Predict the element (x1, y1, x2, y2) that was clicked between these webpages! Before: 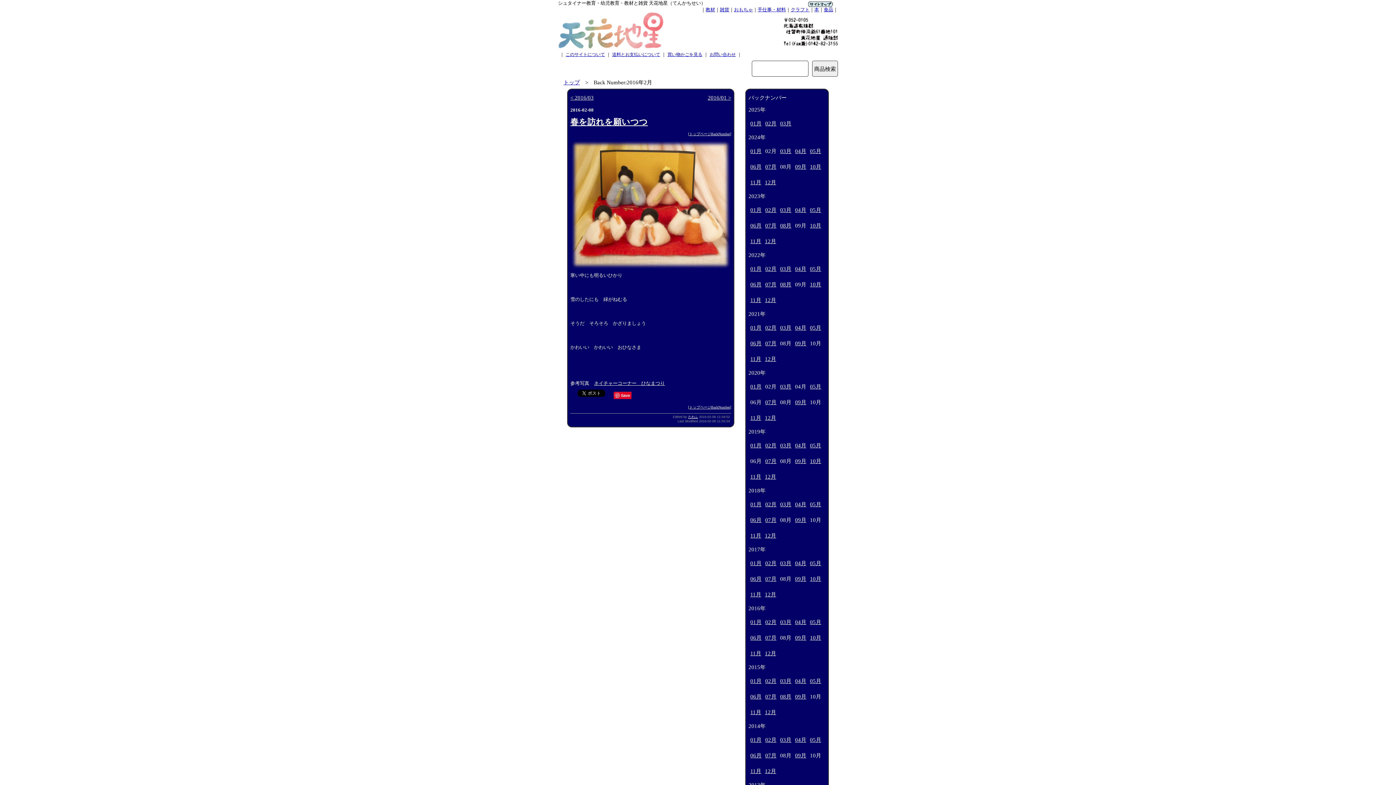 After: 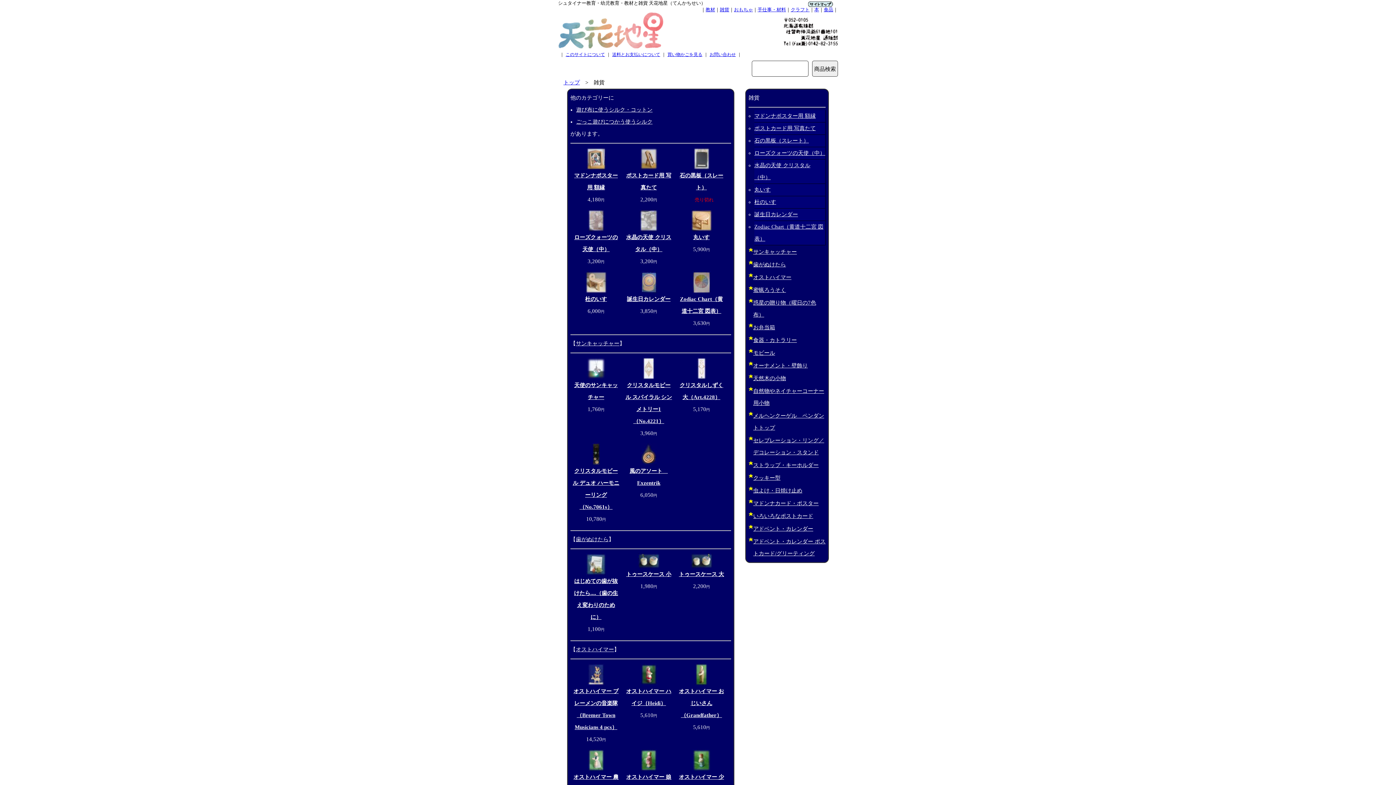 Action: bbox: (720, 6, 729, 12) label: 雑貨